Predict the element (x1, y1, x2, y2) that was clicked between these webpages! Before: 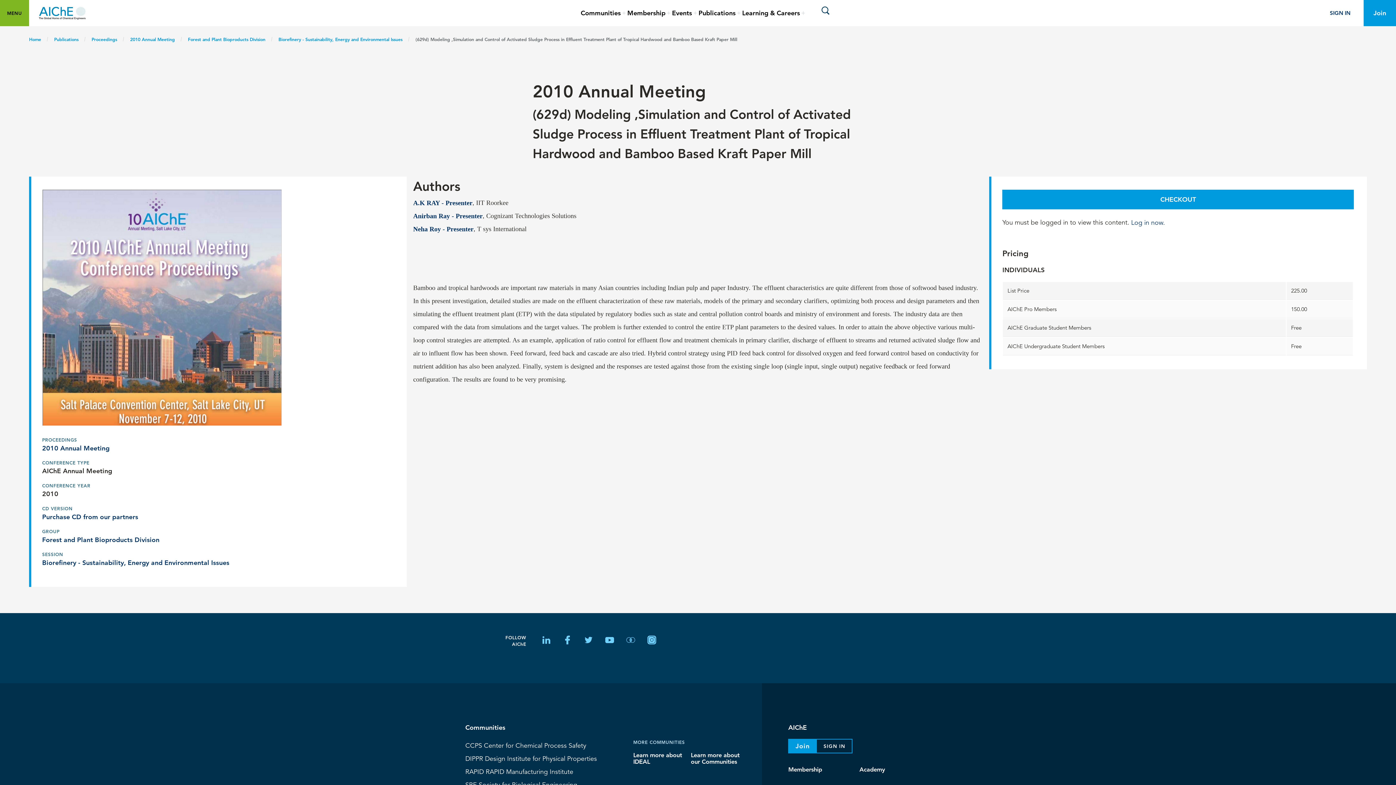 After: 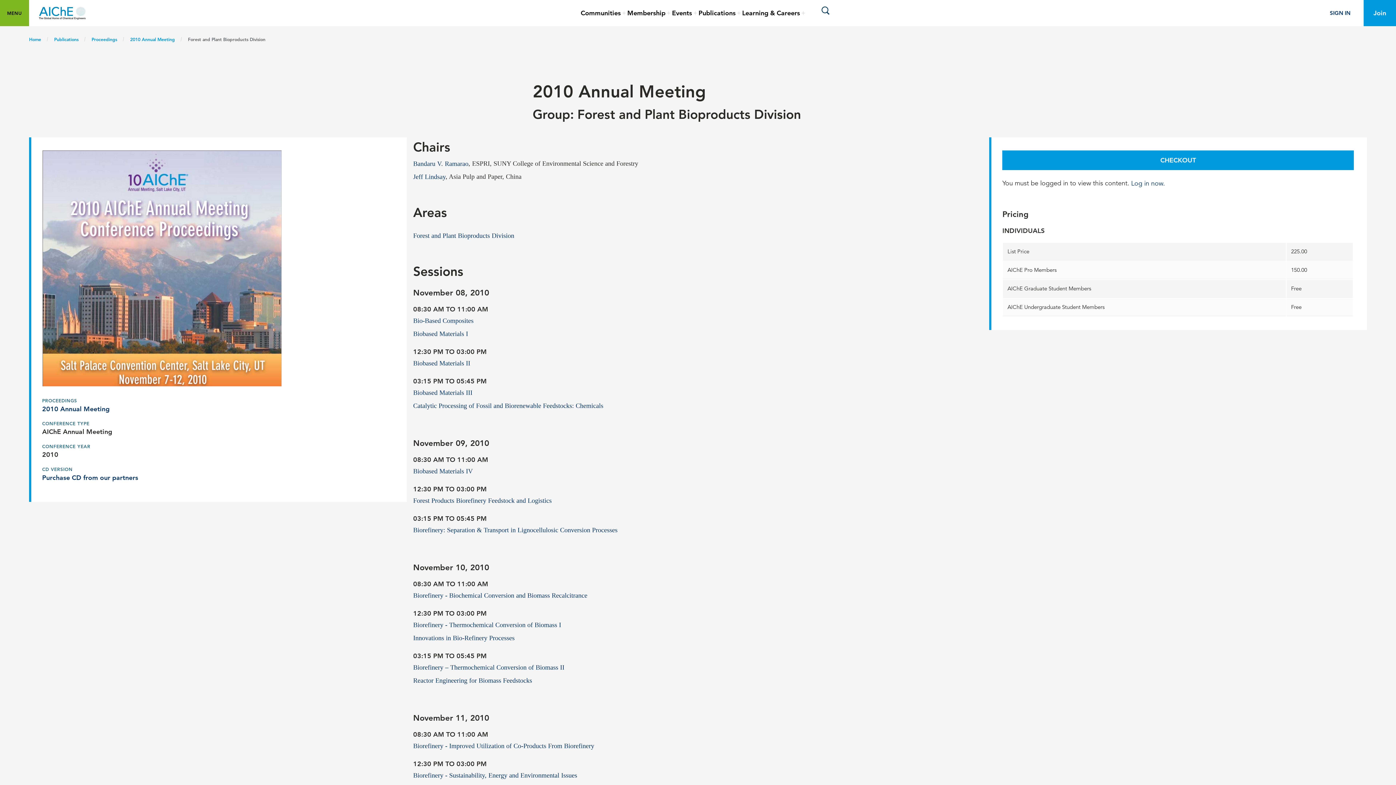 Action: label: Forest and Plant Bioproducts Division bbox: (184, 34, 268, 44)